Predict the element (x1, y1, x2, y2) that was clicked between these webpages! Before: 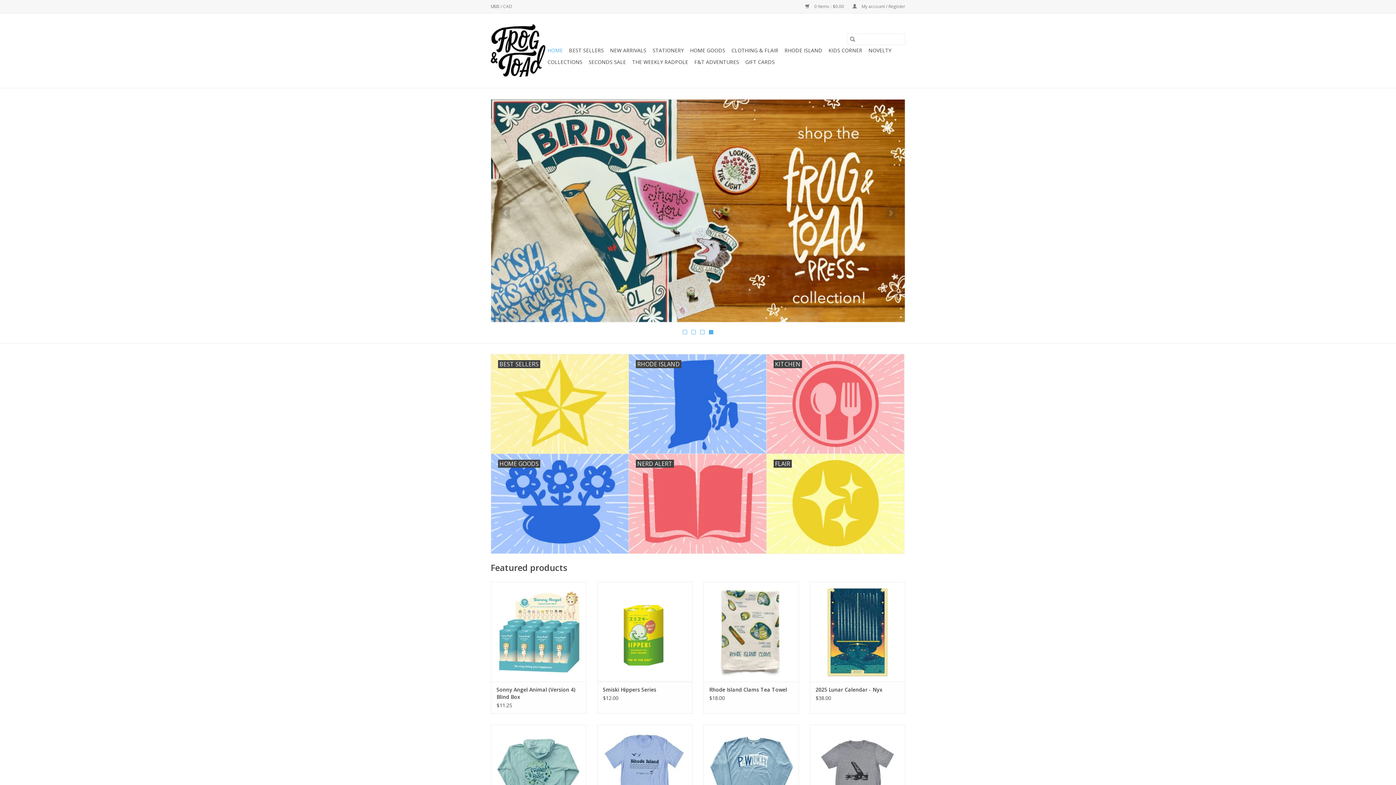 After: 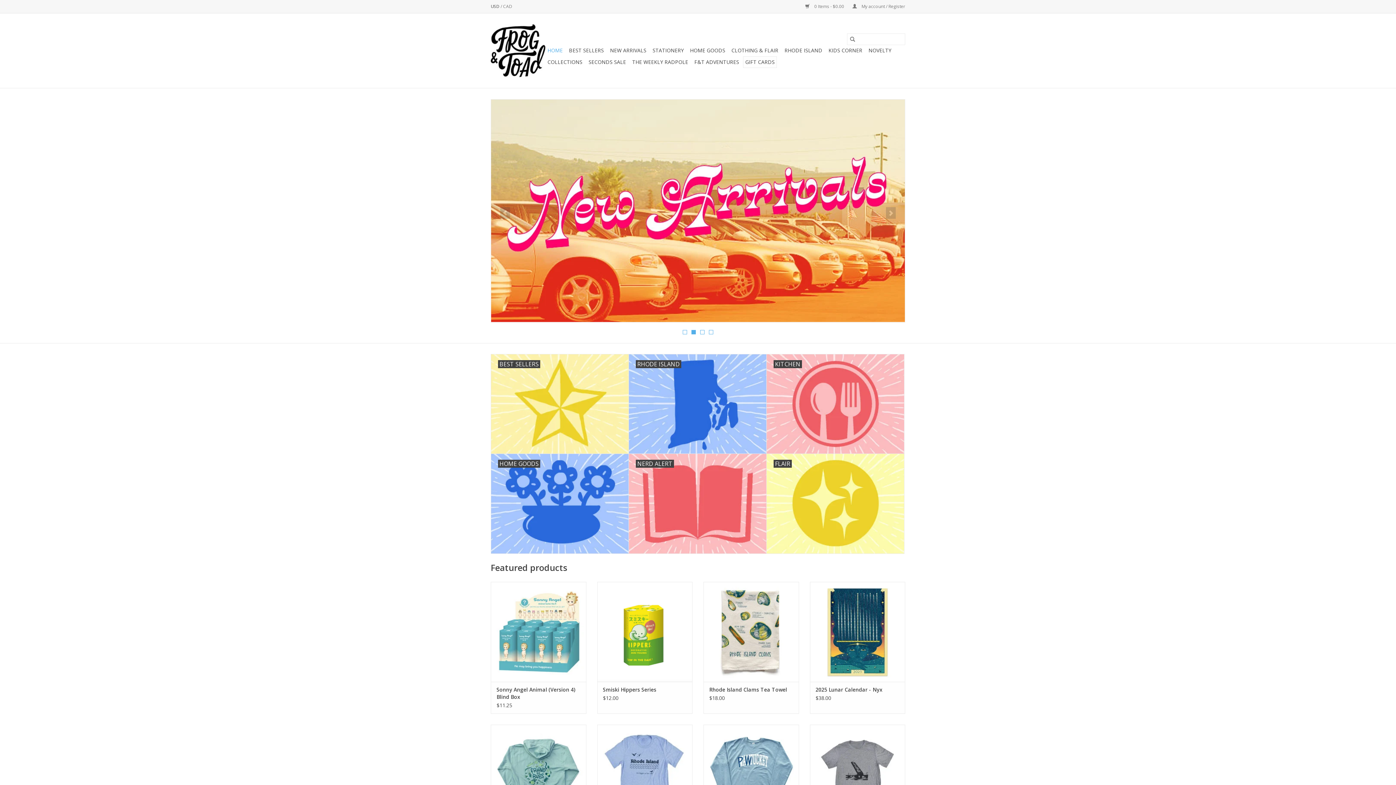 Action: label: GIFT CARDS bbox: (743, 56, 777, 68)